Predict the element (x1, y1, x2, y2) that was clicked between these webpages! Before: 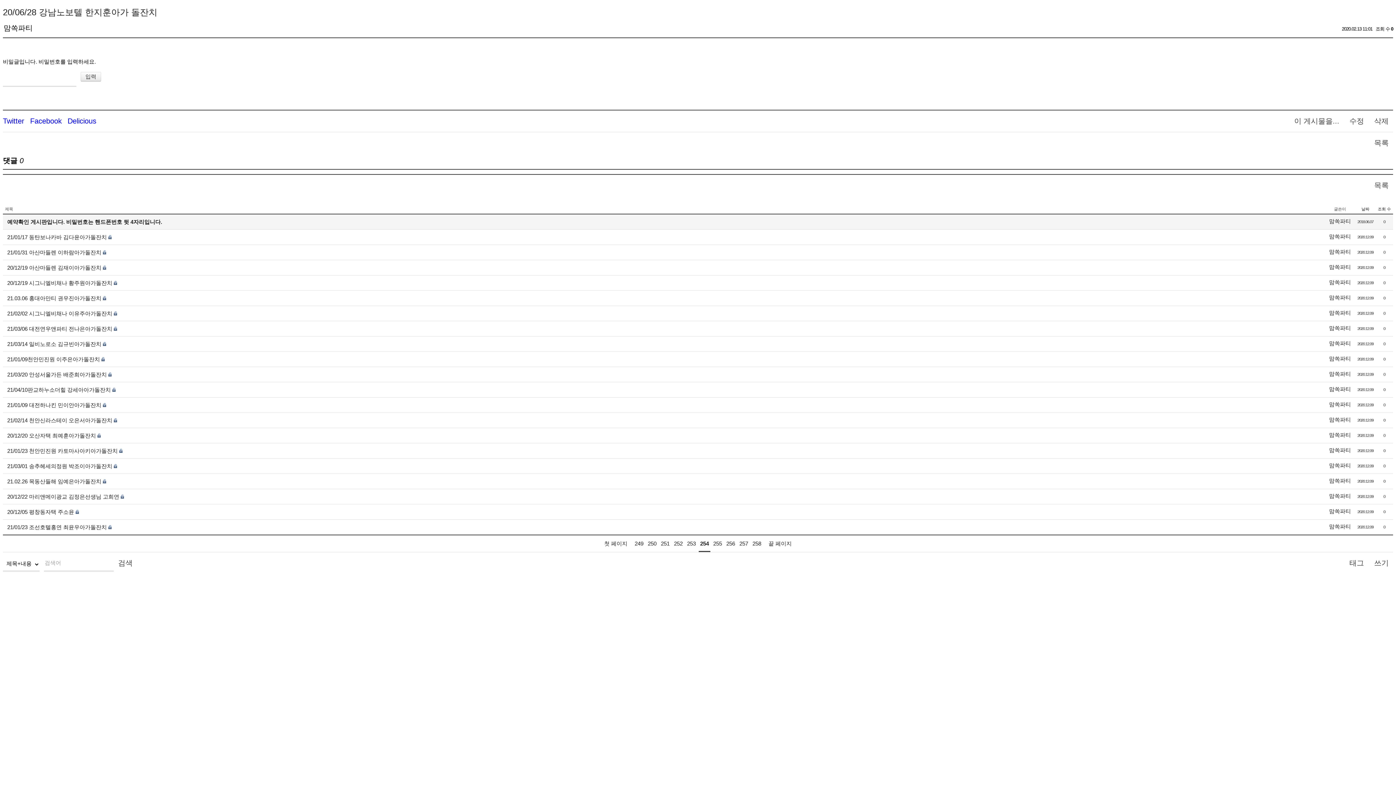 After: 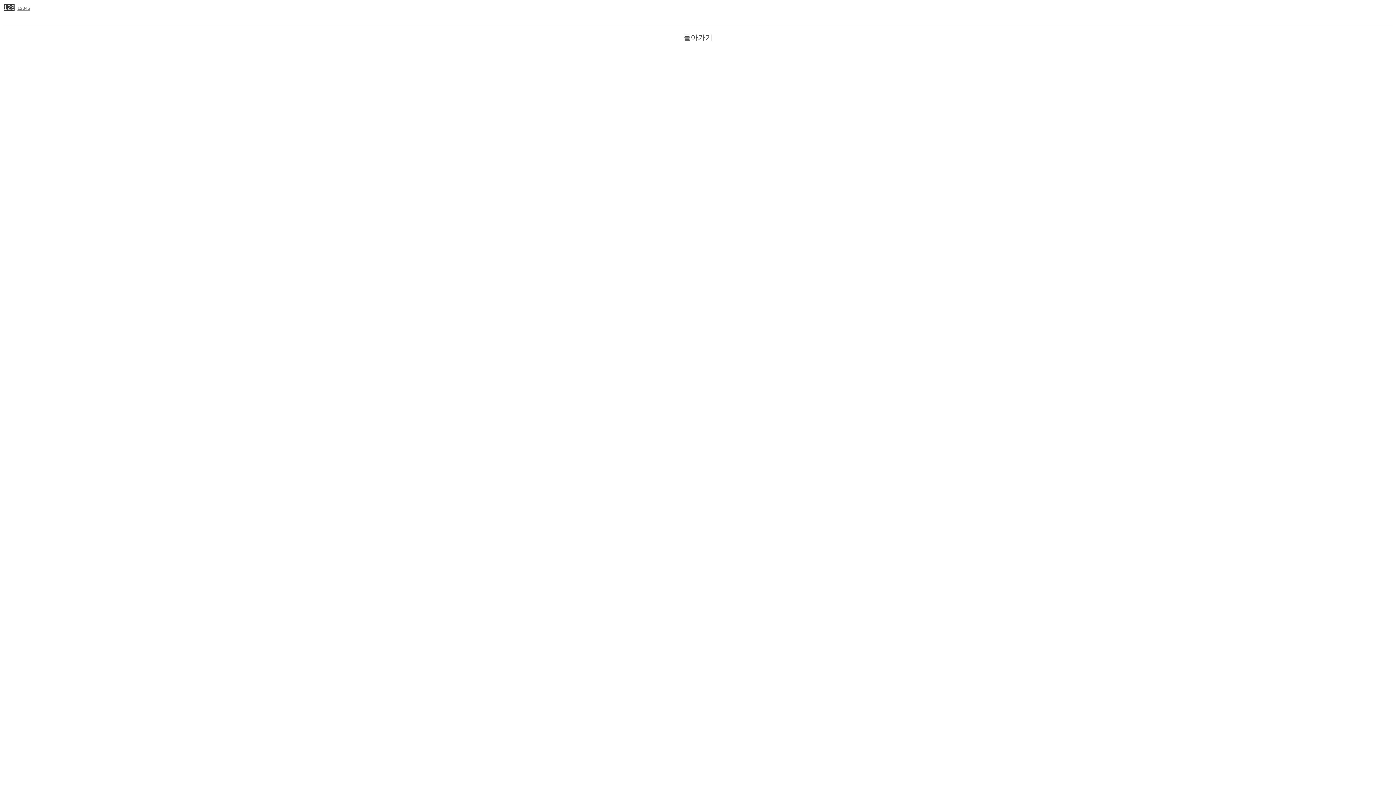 Action: bbox: (1345, 554, 1368, 572) label: 태그